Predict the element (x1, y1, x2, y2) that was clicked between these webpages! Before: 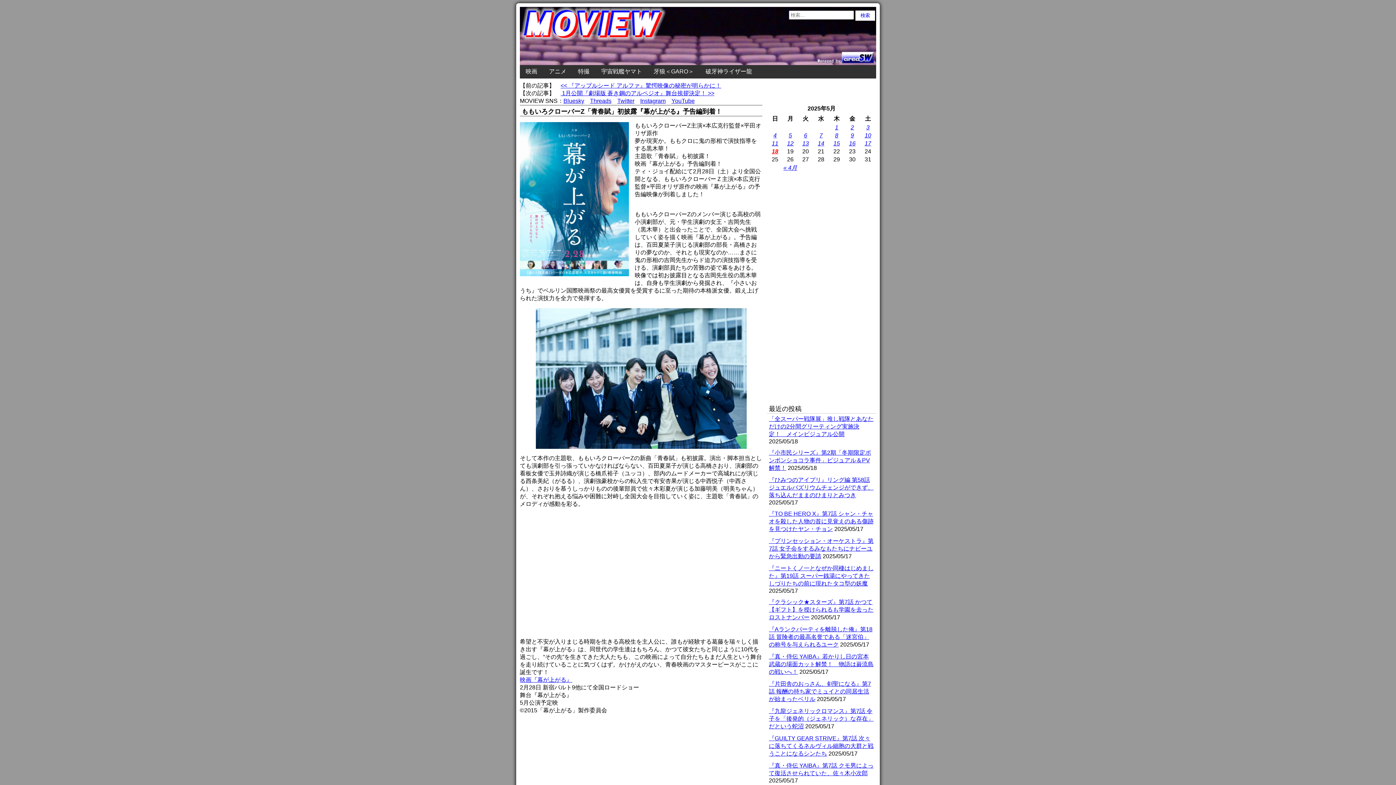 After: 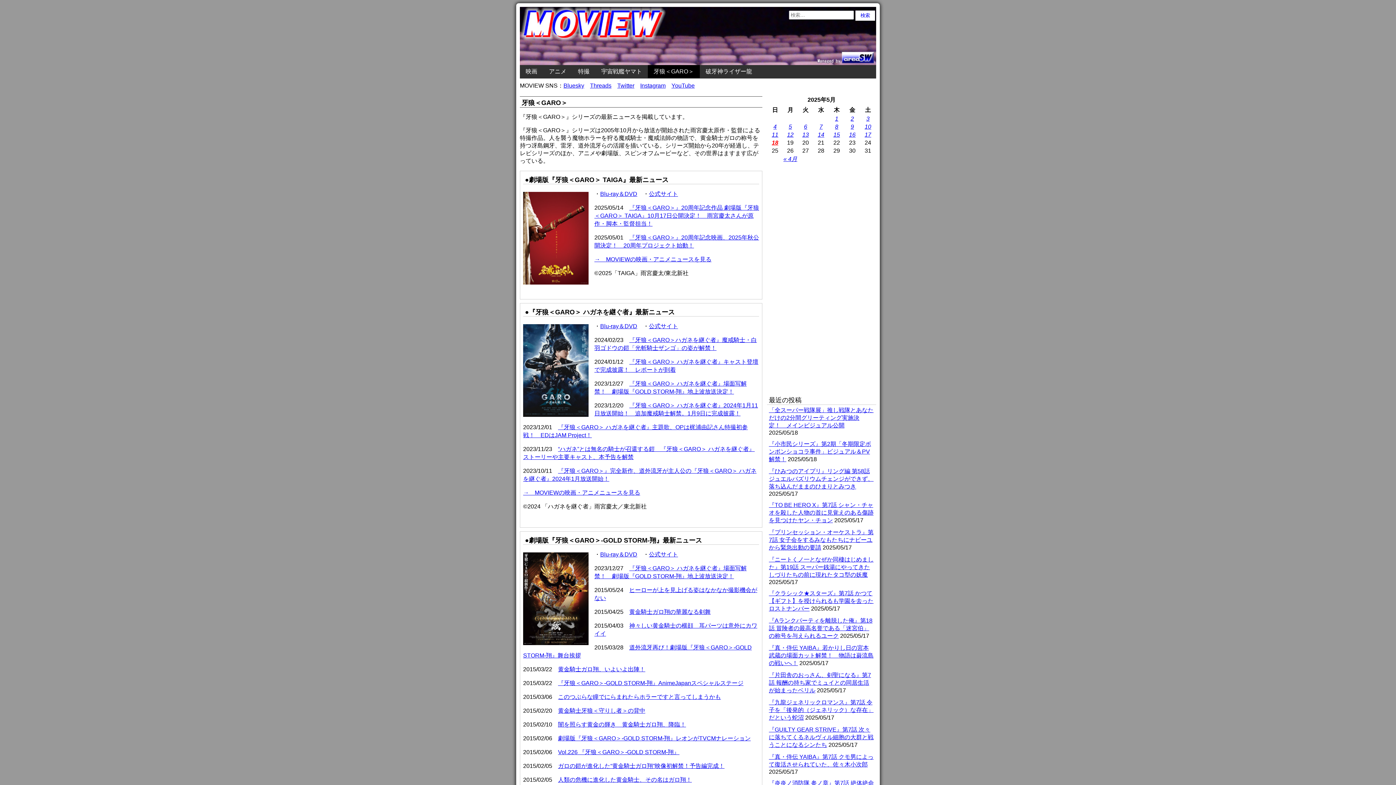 Action: bbox: (648, 65, 700, 78) label: 牙狼＜GARO＞